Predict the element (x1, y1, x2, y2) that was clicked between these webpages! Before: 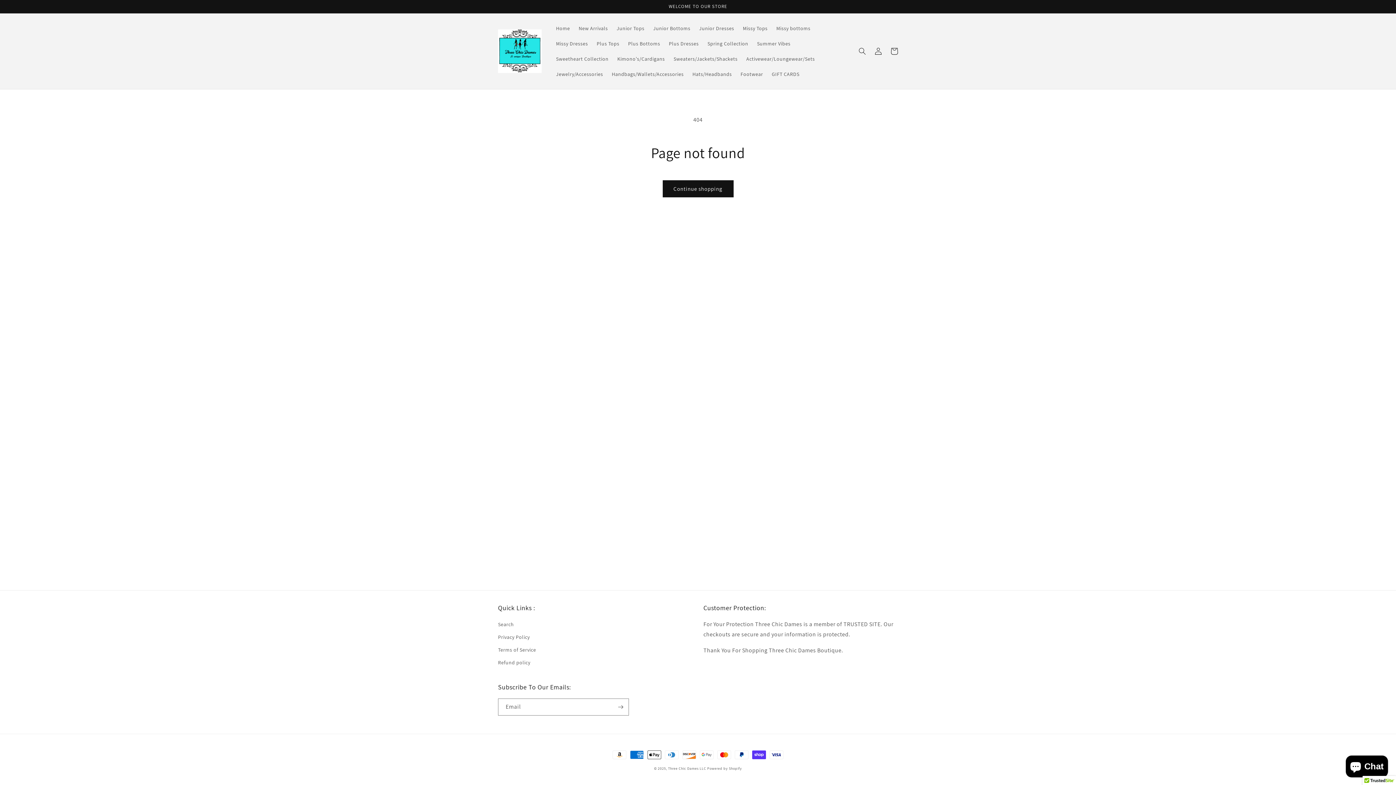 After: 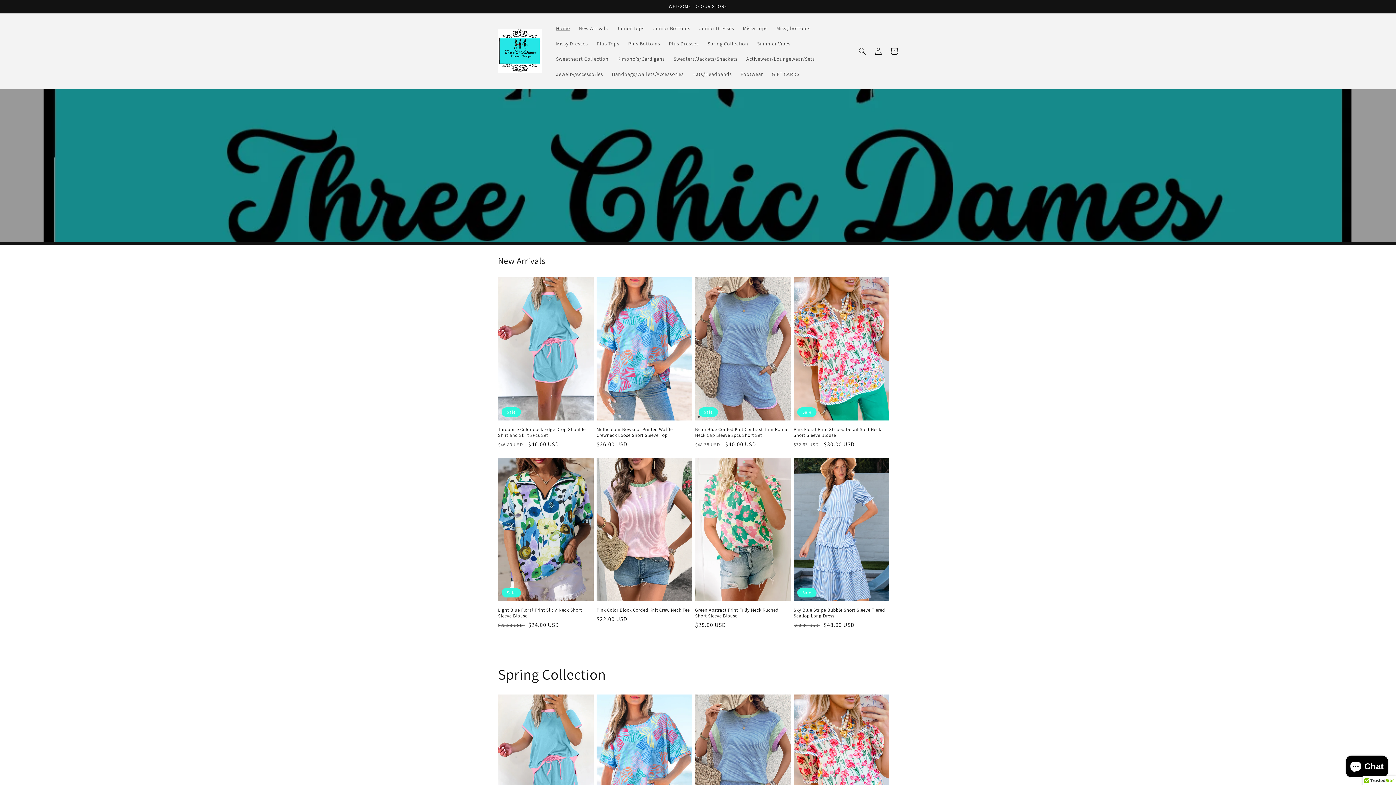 Action: bbox: (495, 26, 544, 75)